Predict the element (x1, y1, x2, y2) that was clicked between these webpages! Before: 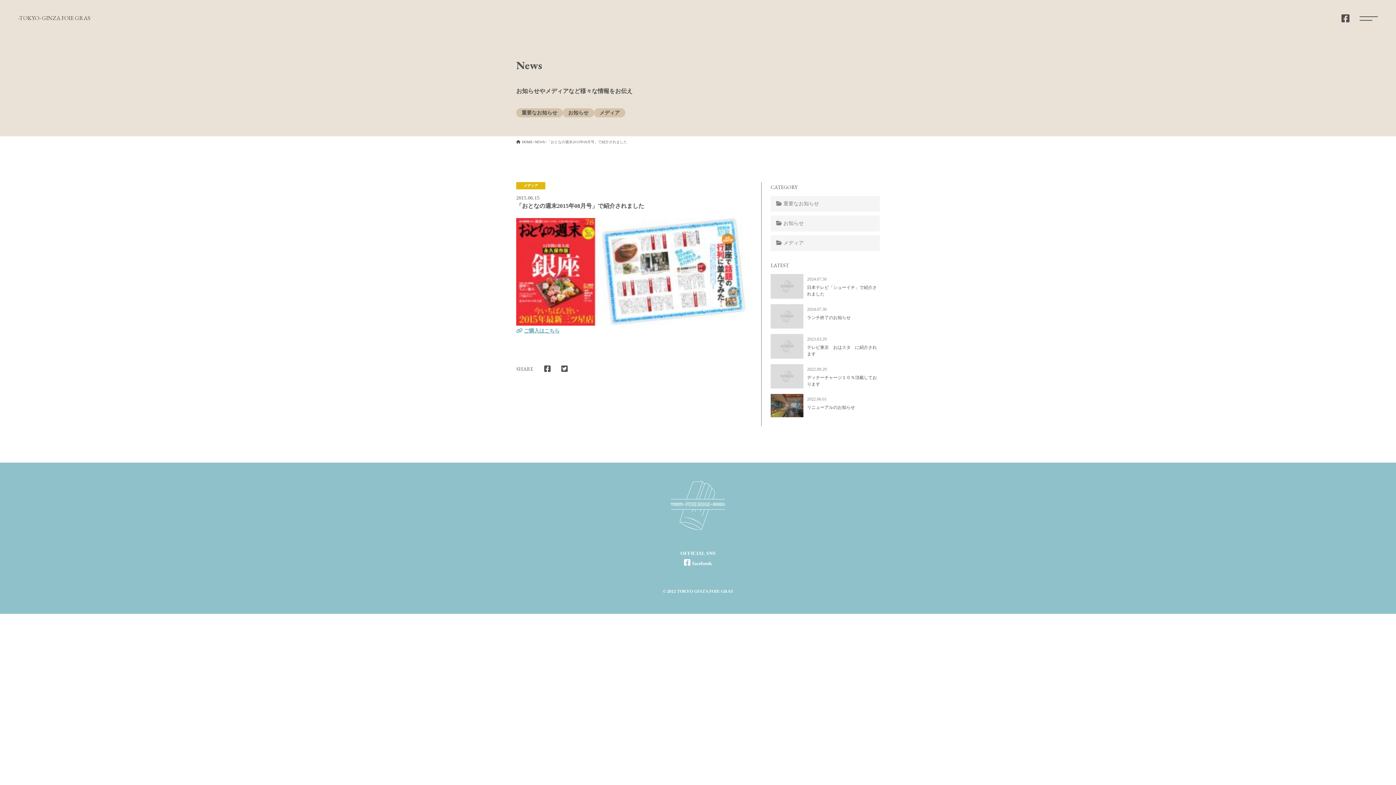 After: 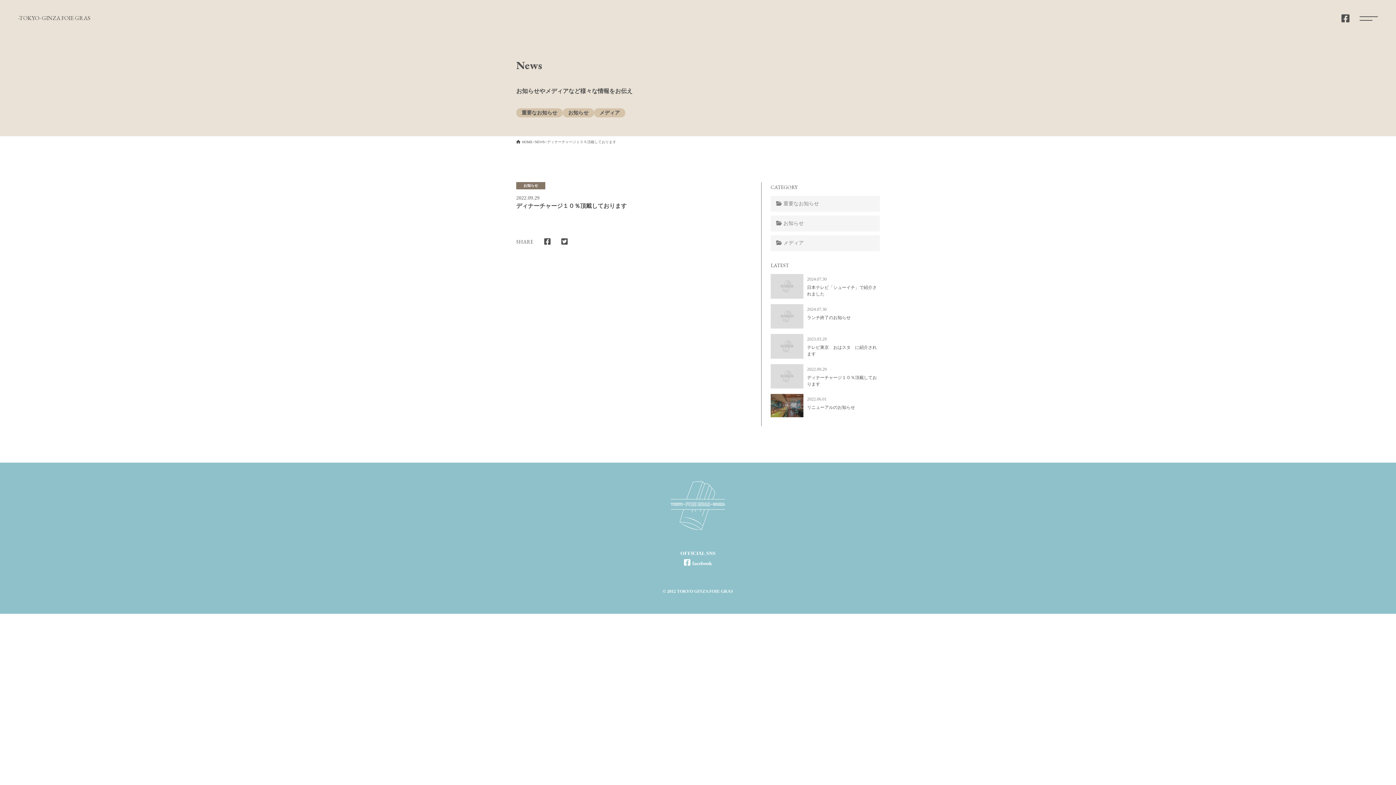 Action: label: 2022.09.29

ディナーチャージ１０％頂戴しております bbox: (770, 364, 880, 388)